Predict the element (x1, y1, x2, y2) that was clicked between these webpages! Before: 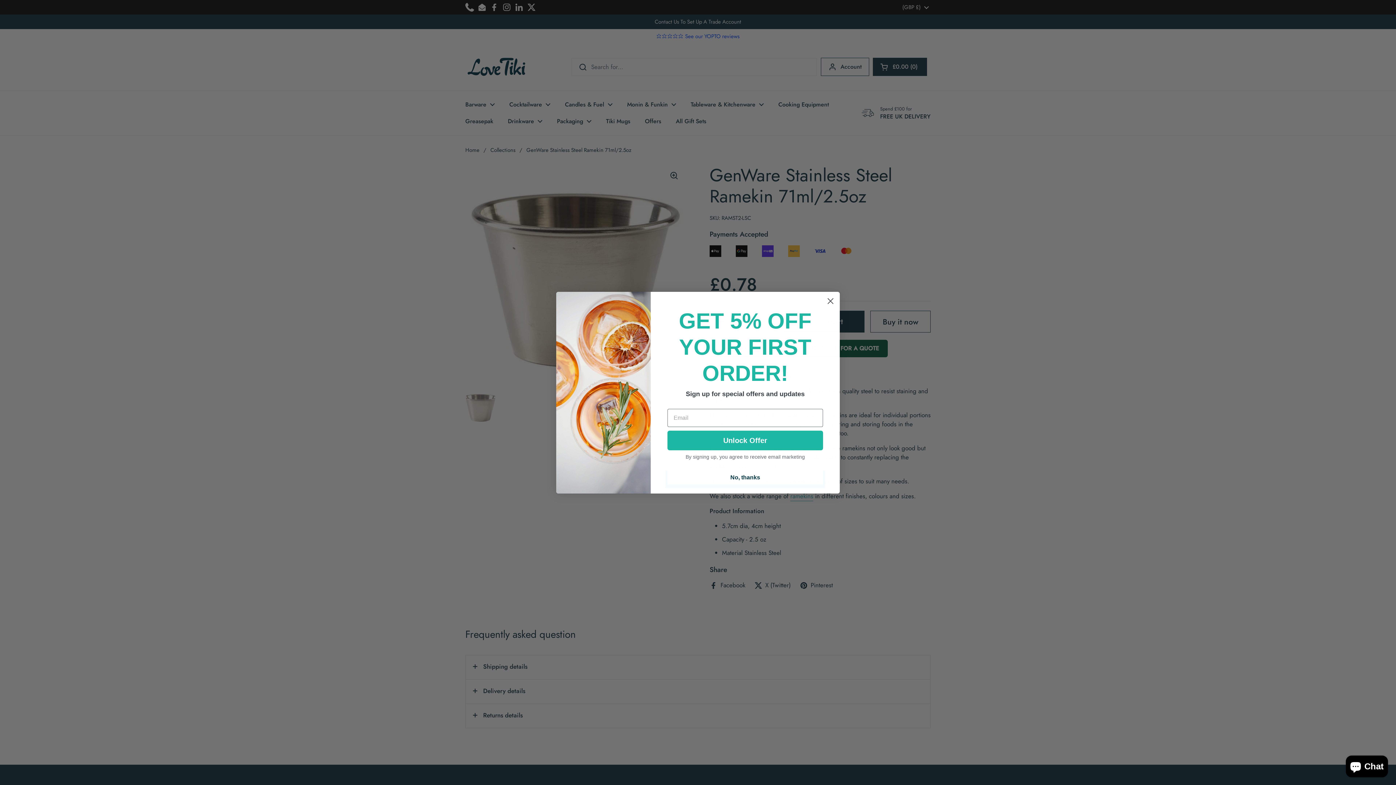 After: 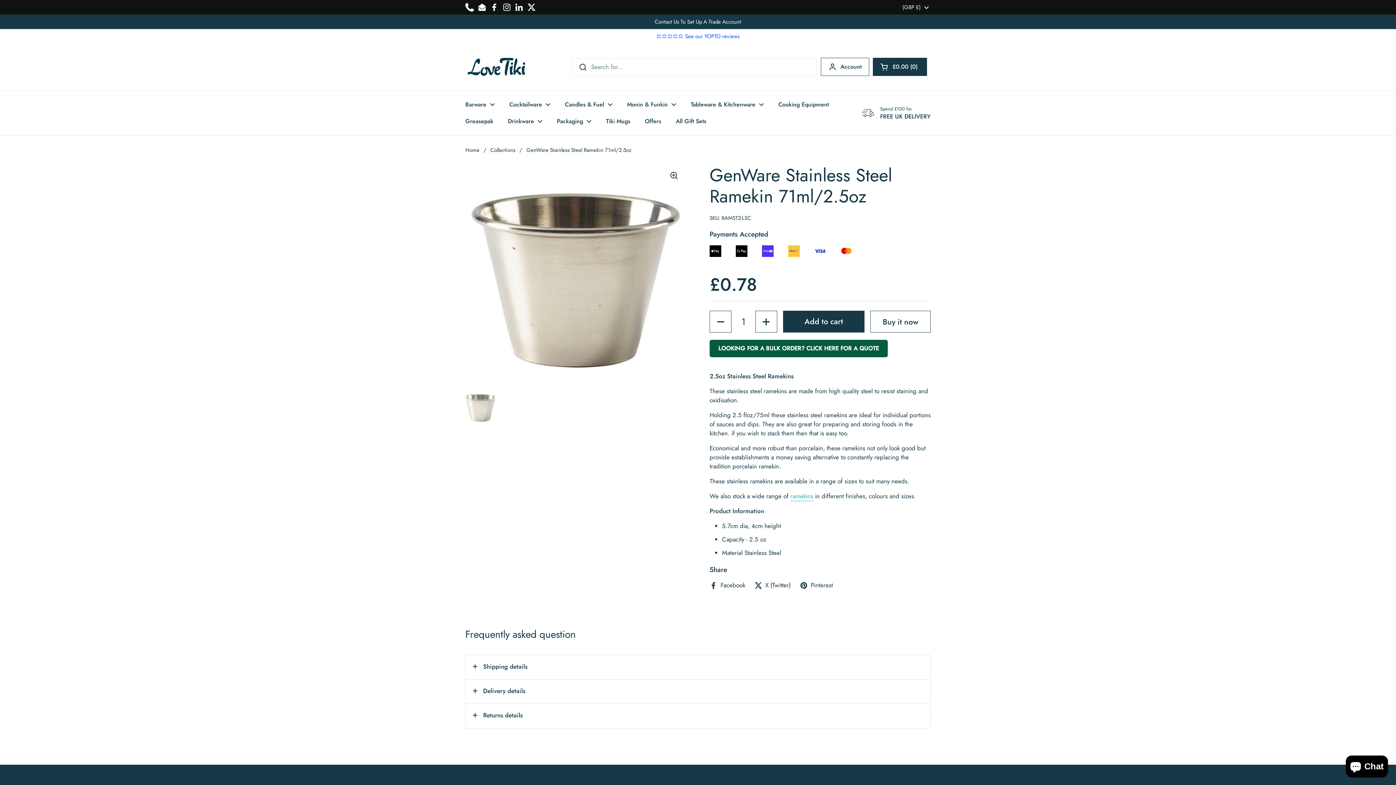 Action: label: Close dialog bbox: (824, 294, 837, 307)